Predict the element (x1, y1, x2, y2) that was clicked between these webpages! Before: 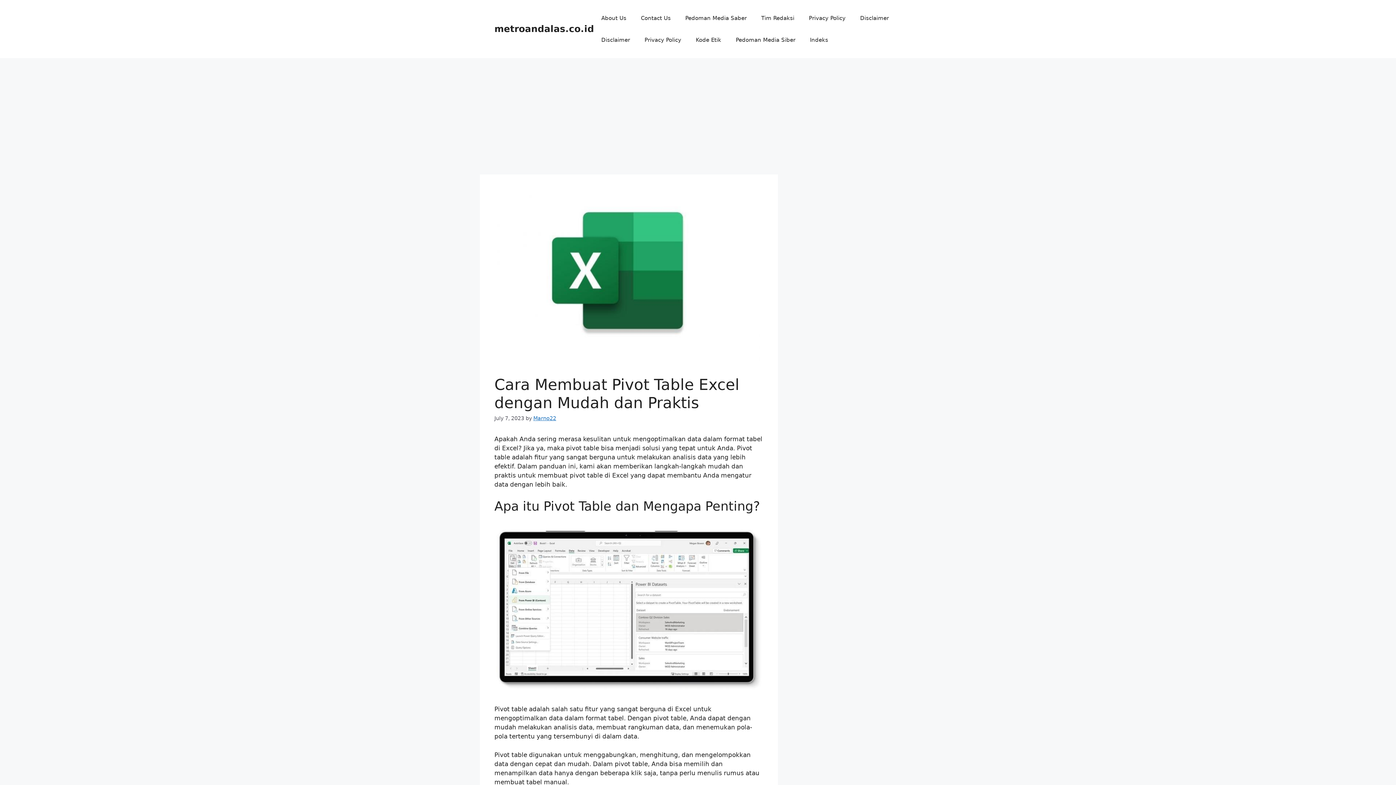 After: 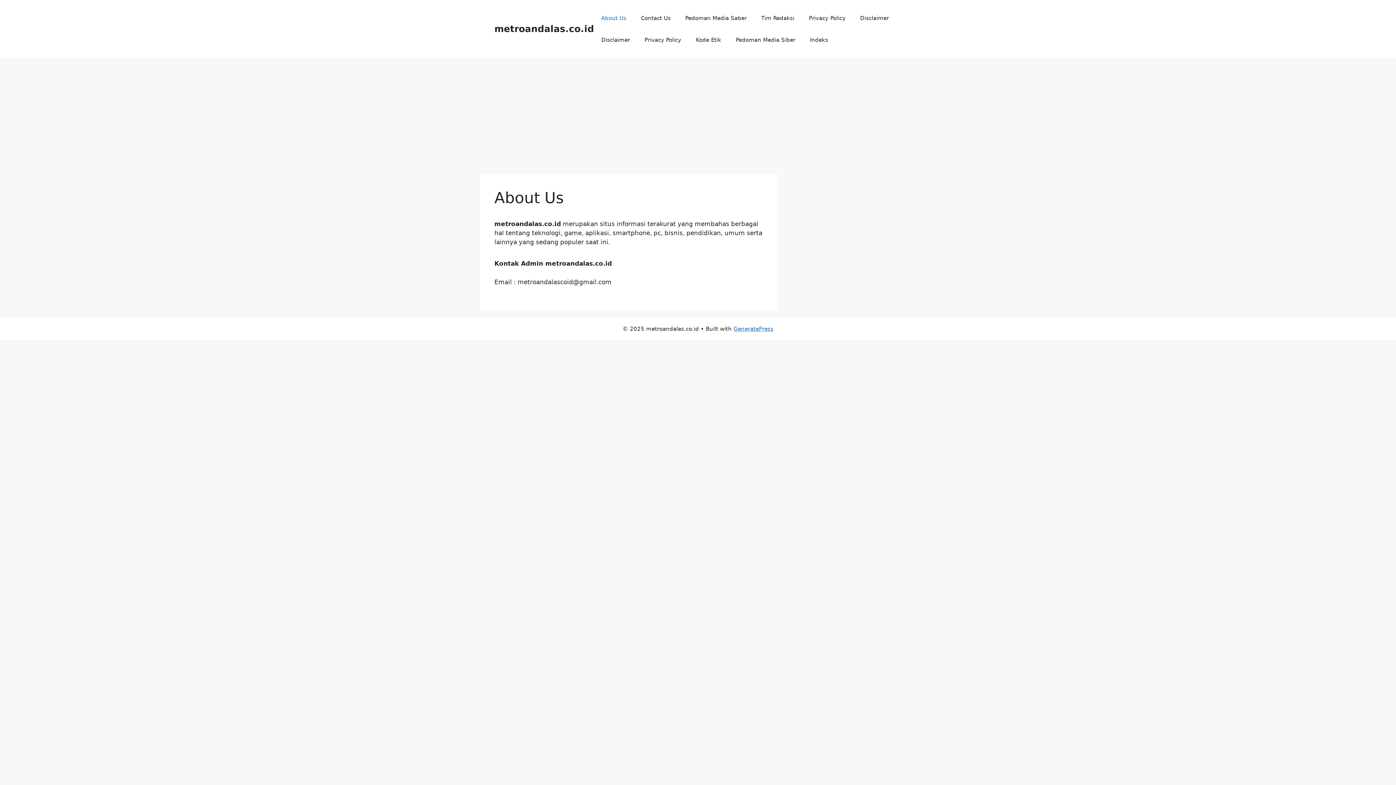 Action: bbox: (594, 7, 633, 29) label: About Us